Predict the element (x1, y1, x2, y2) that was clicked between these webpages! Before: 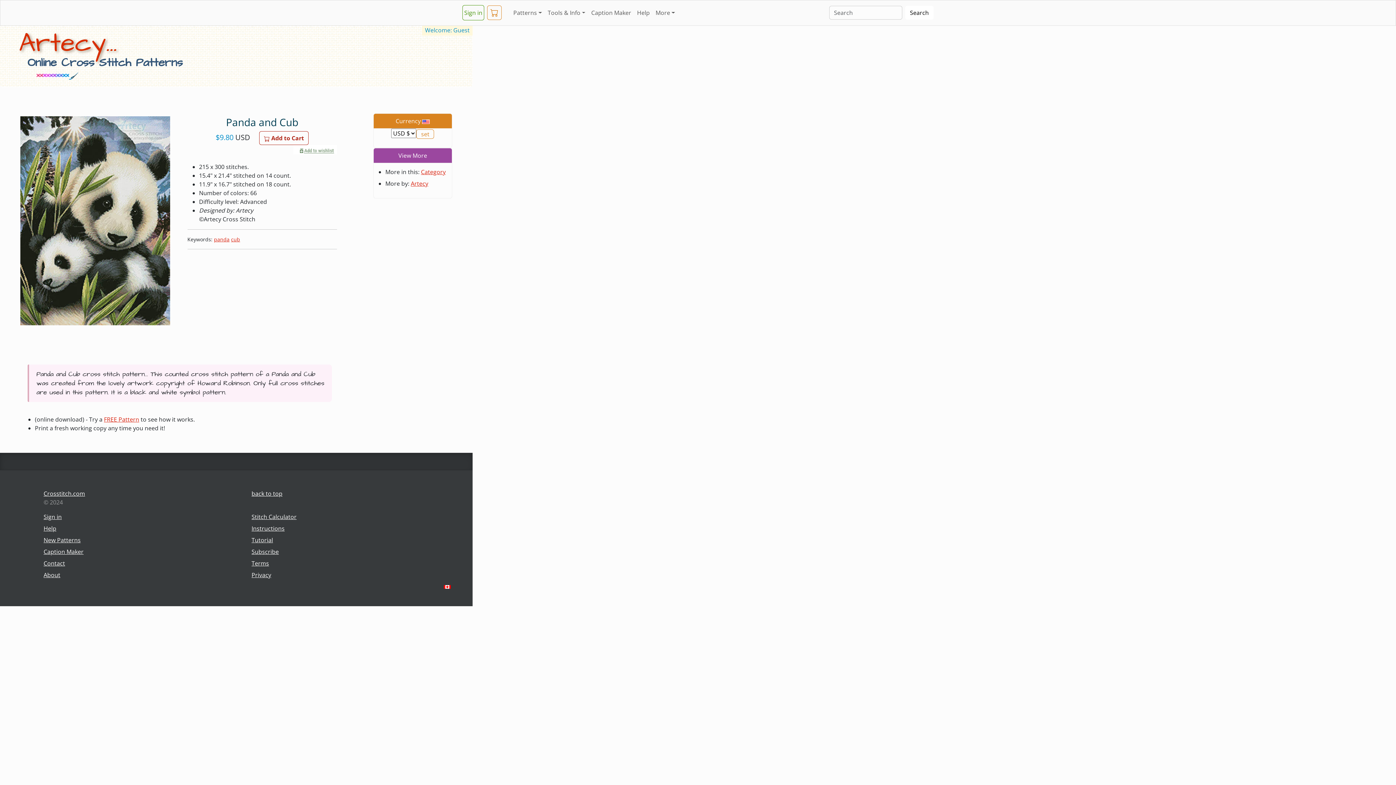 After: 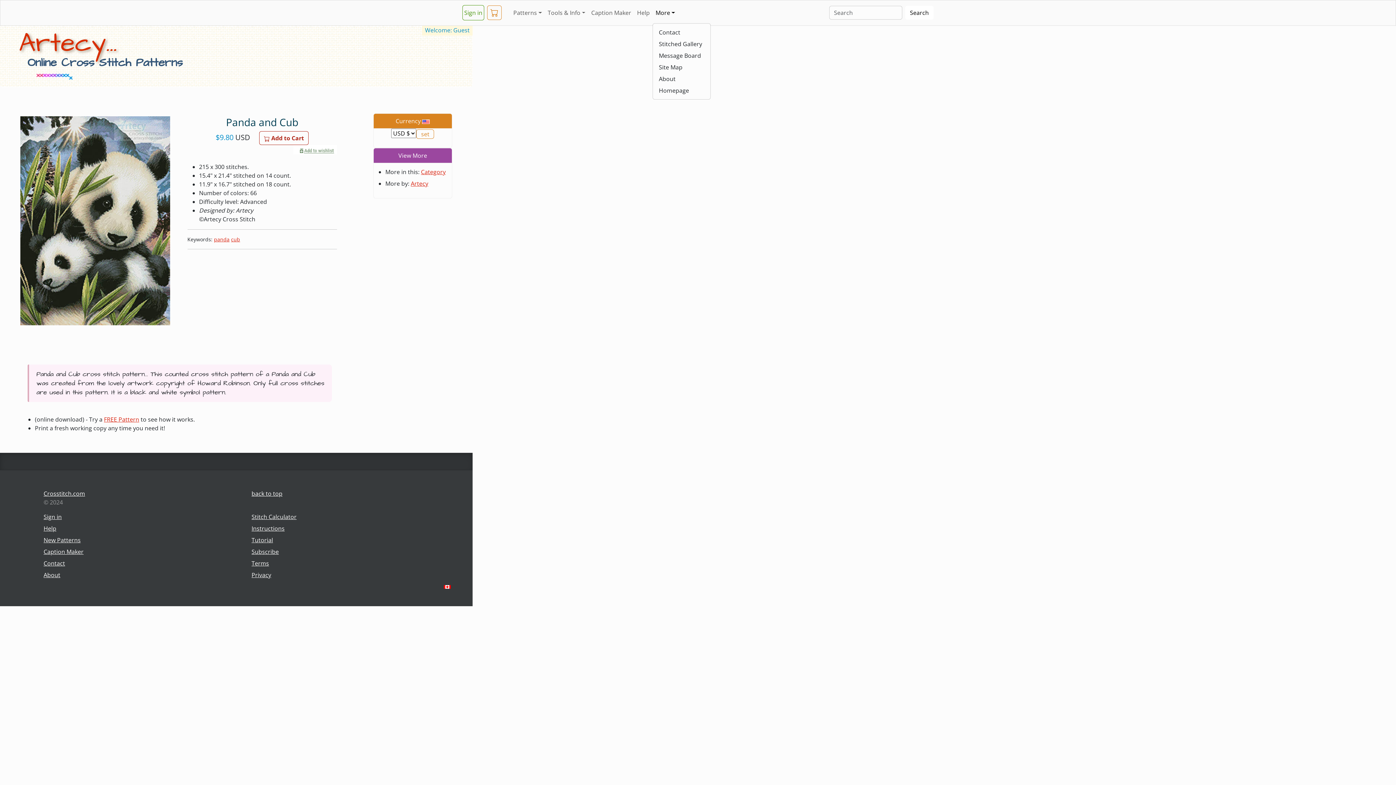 Action: bbox: (652, 3, 678, 22) label: More